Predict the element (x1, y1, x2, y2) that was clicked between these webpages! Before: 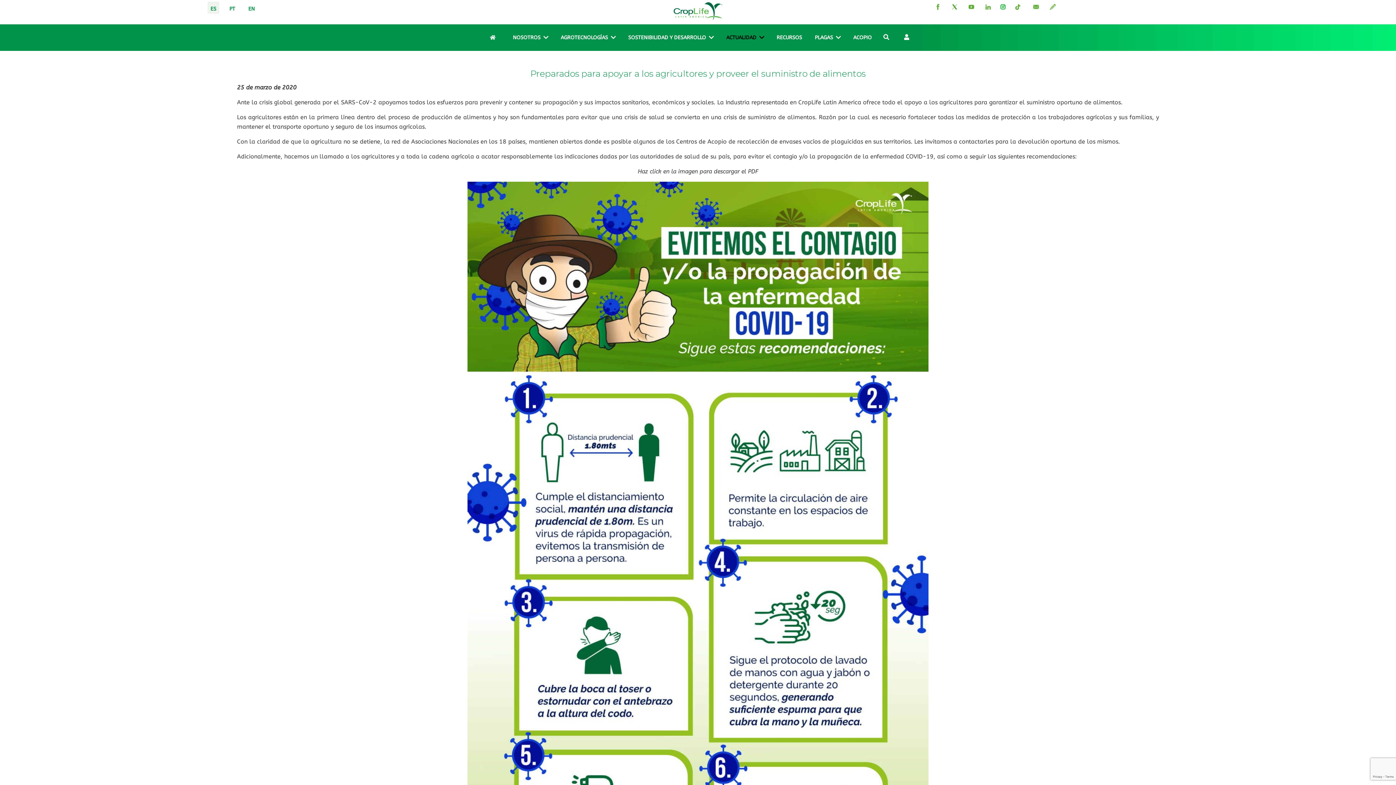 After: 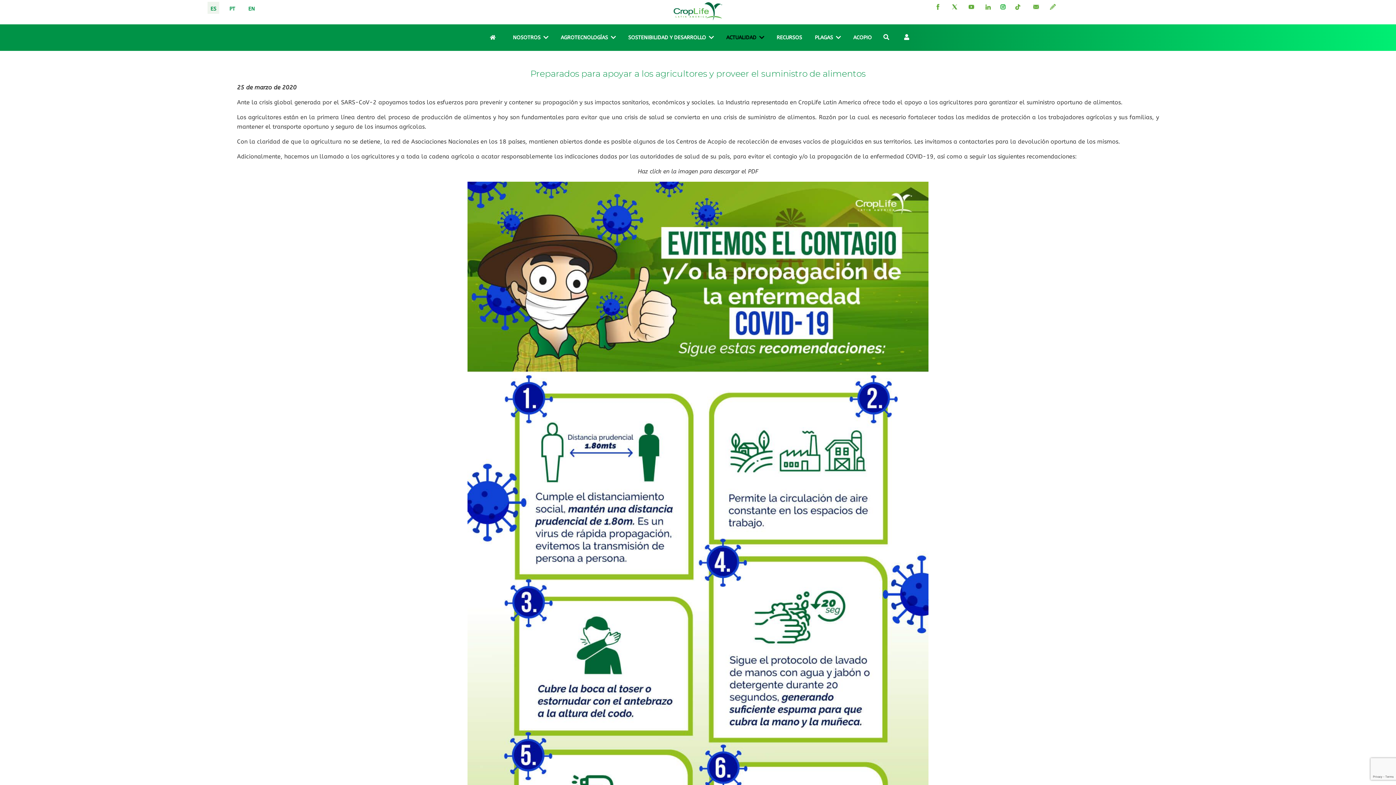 Action: bbox: (1000, 2, 1006, 9)